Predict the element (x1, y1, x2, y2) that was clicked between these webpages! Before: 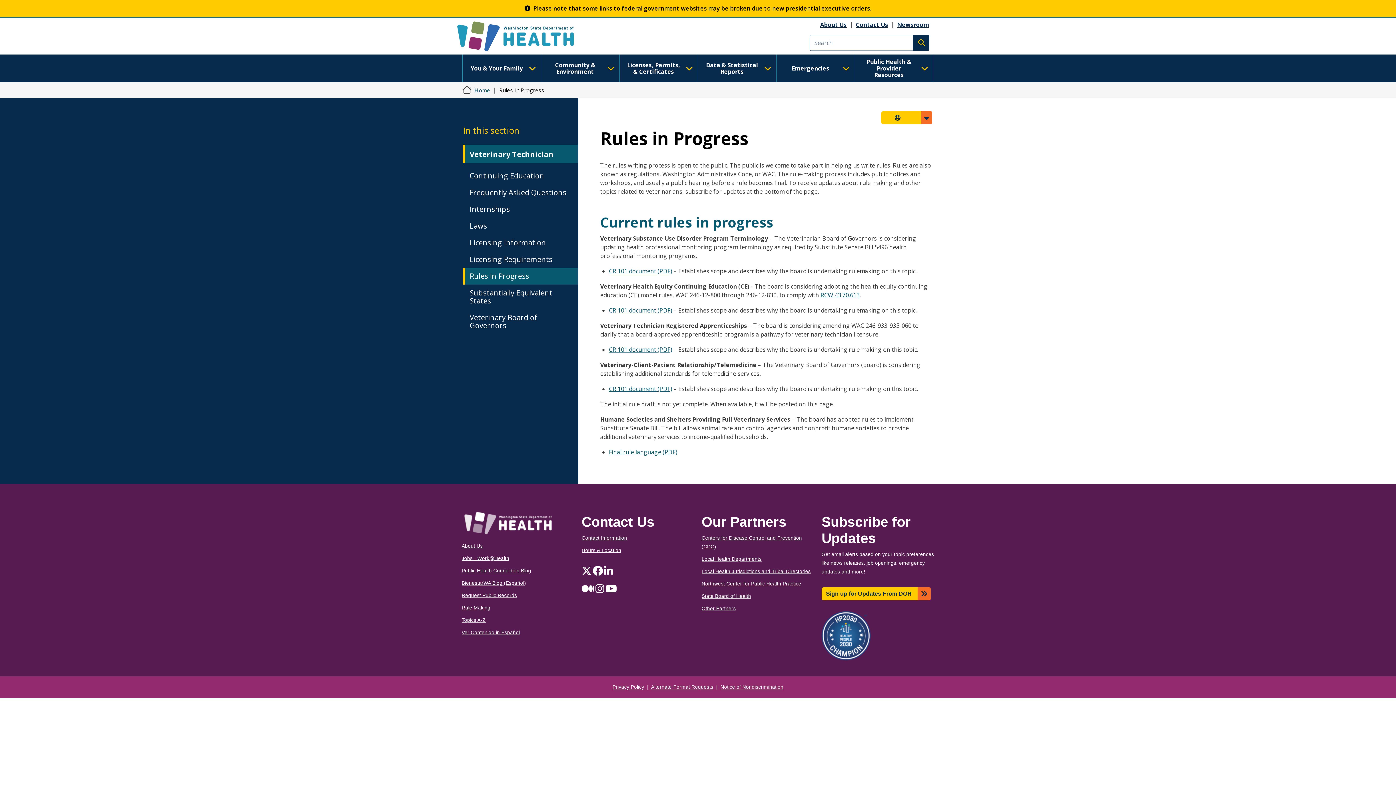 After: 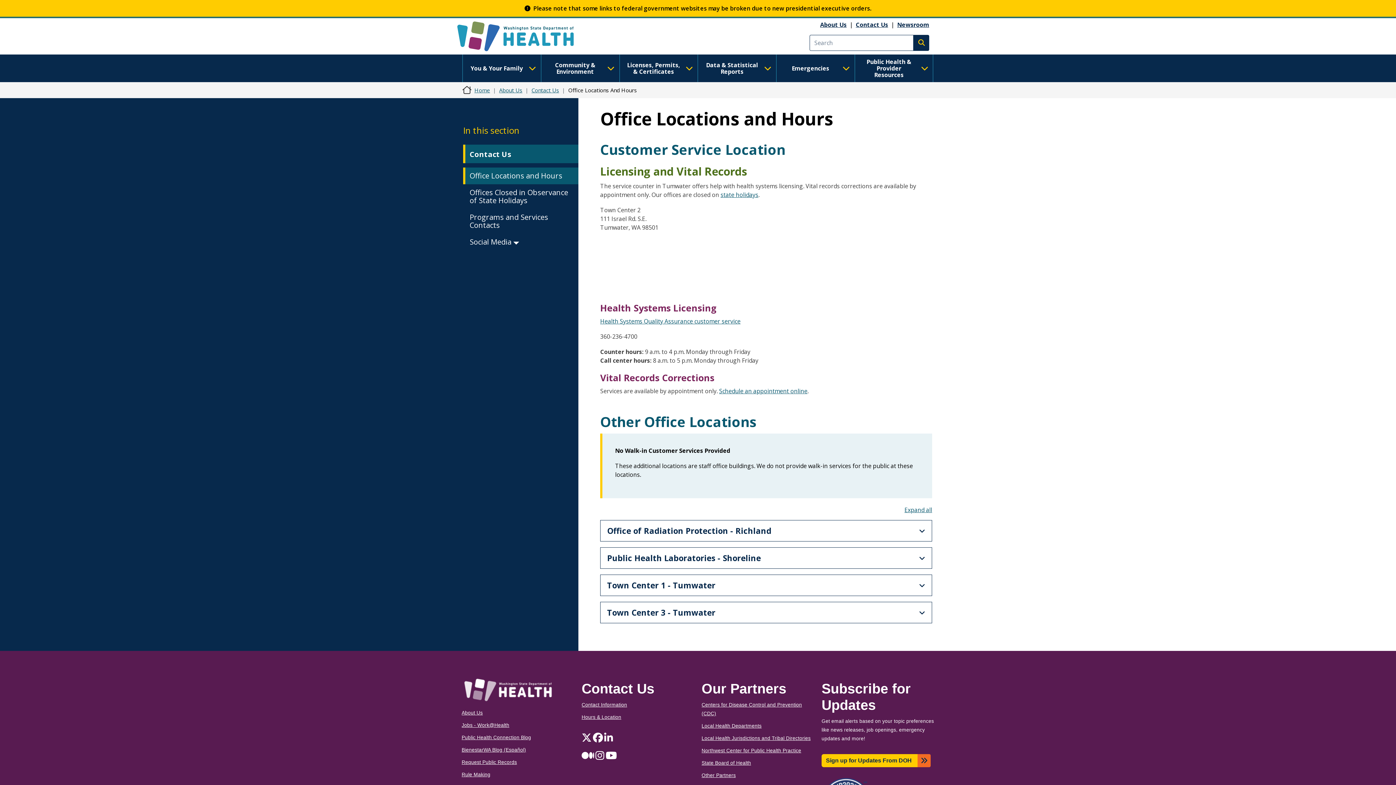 Action: label: Hours & Location bbox: (581, 548, 621, 553)